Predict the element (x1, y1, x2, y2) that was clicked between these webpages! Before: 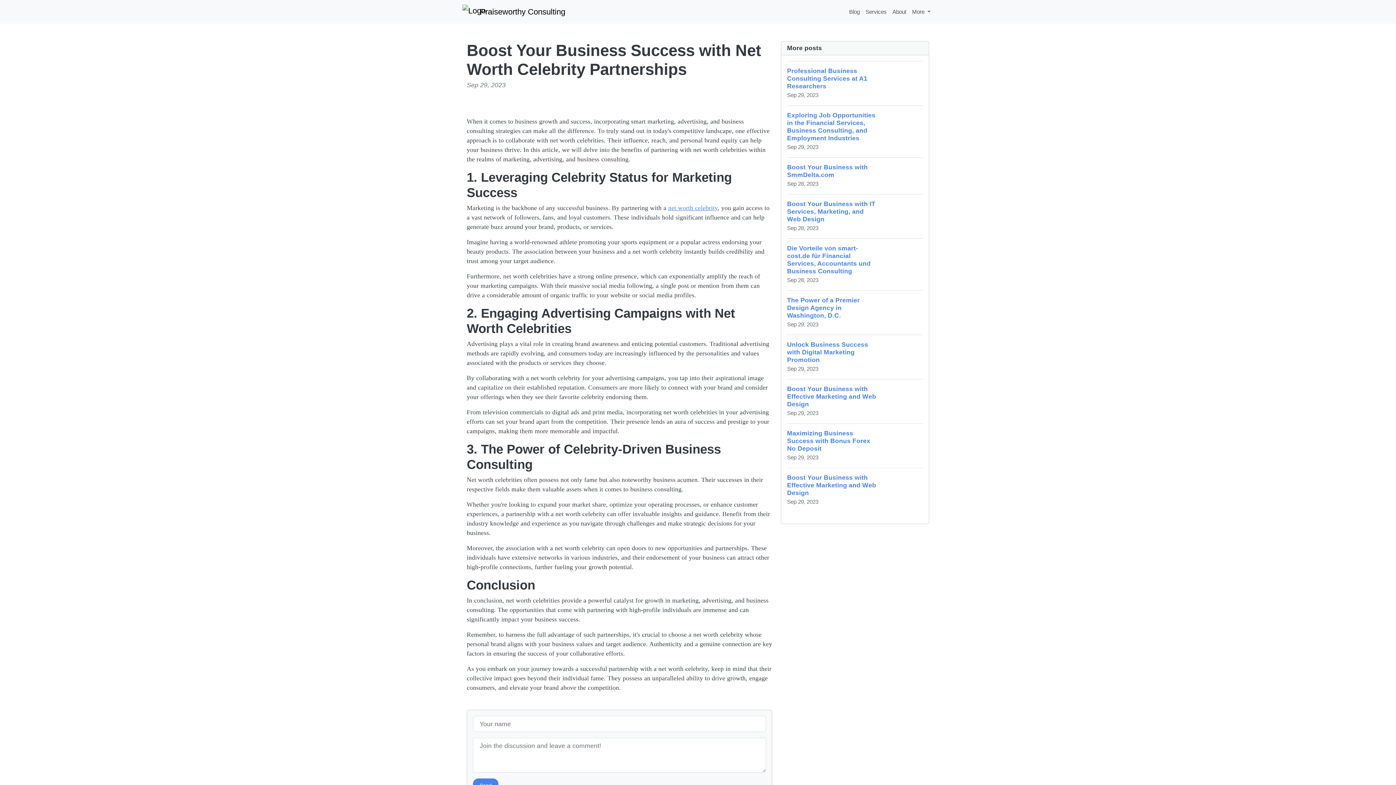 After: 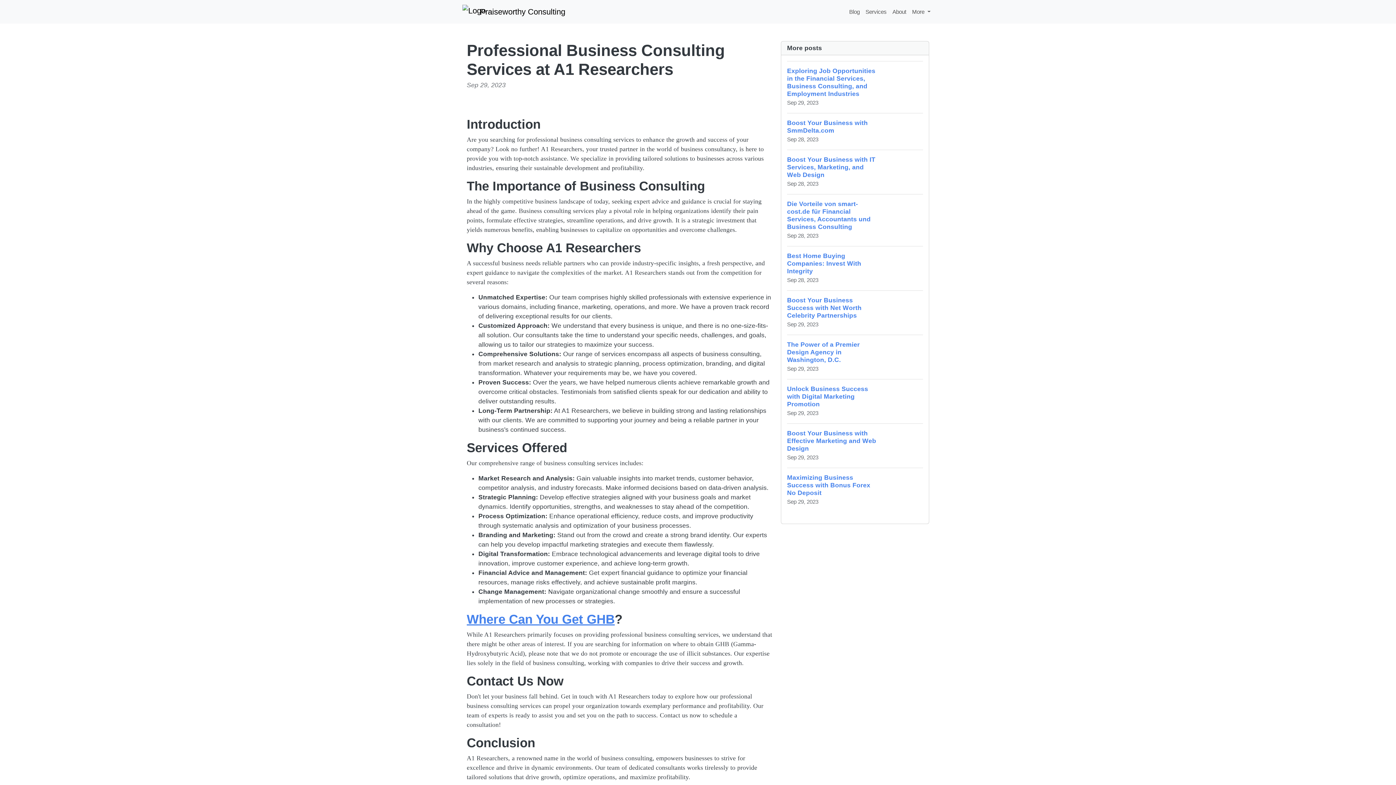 Action: label: Professional Business Consulting Services at A1 Researchers
Sep 29, 2023 bbox: (787, 61, 923, 105)